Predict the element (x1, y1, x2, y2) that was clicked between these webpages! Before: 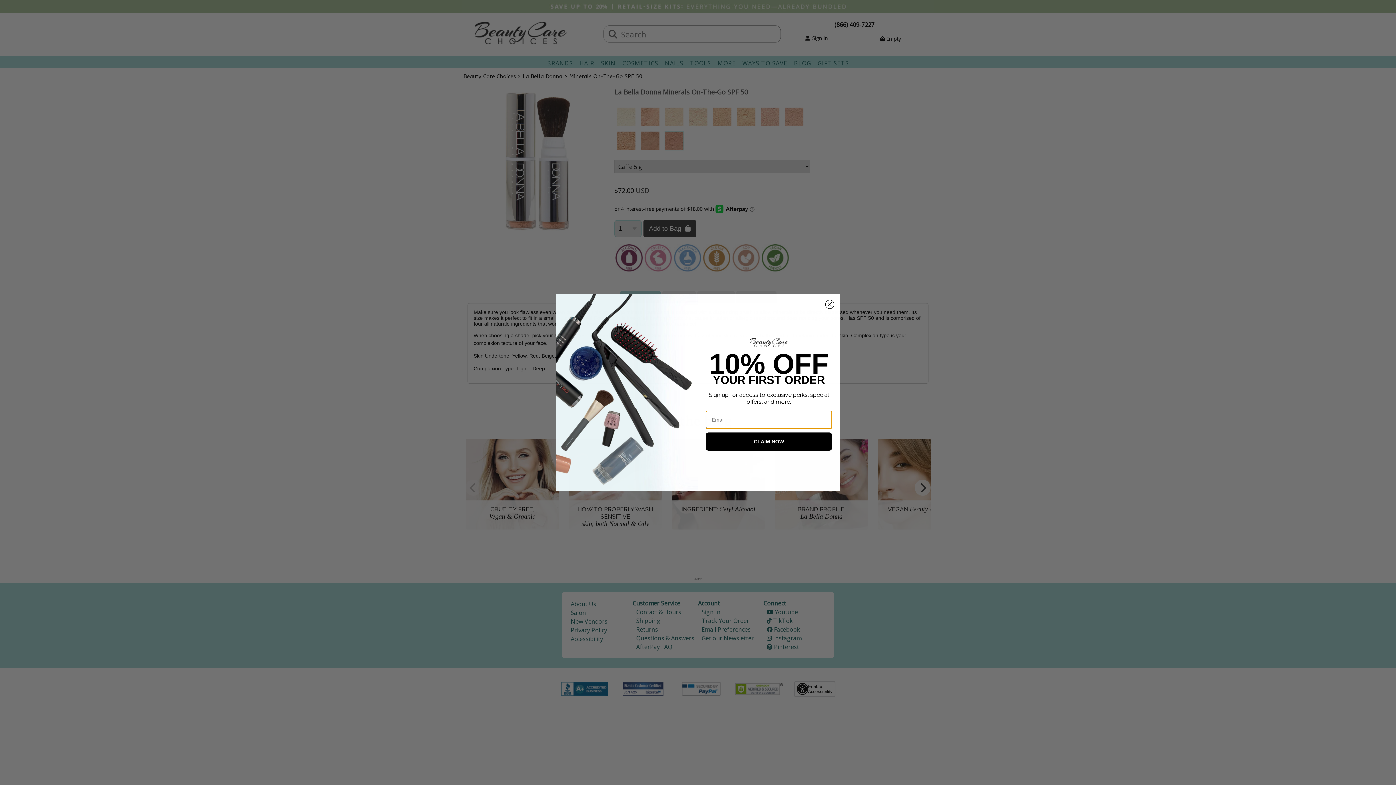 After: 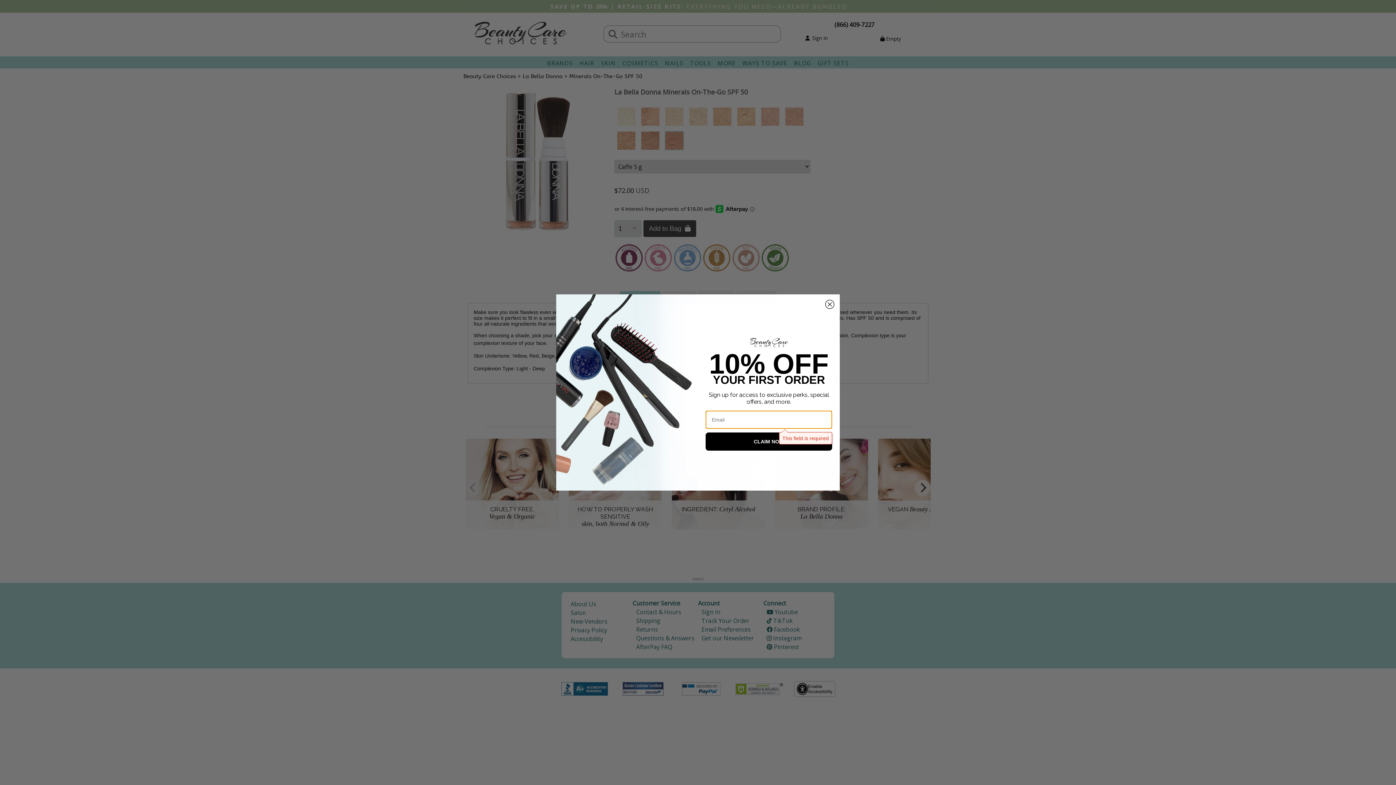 Action: bbox: (705, 432, 832, 450) label: CLAIM NOW